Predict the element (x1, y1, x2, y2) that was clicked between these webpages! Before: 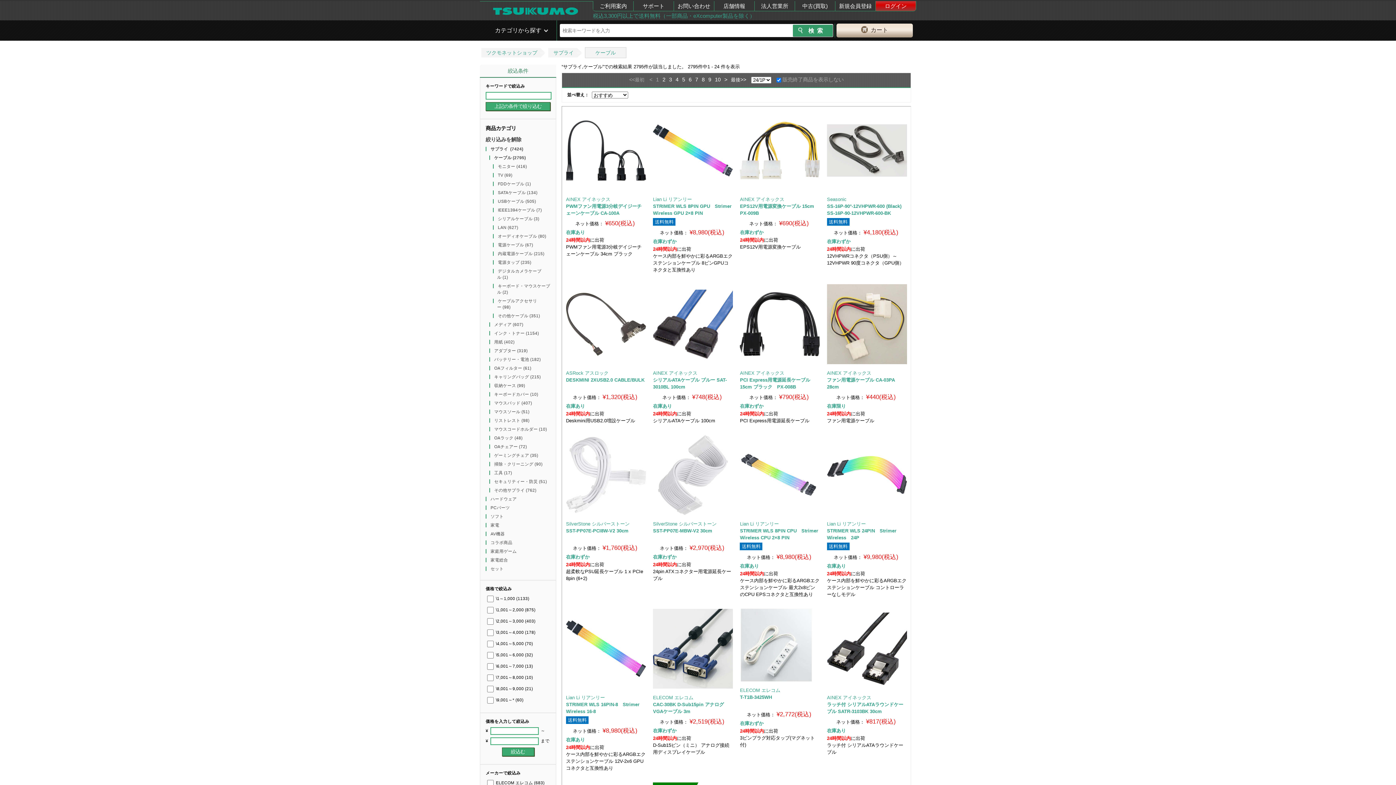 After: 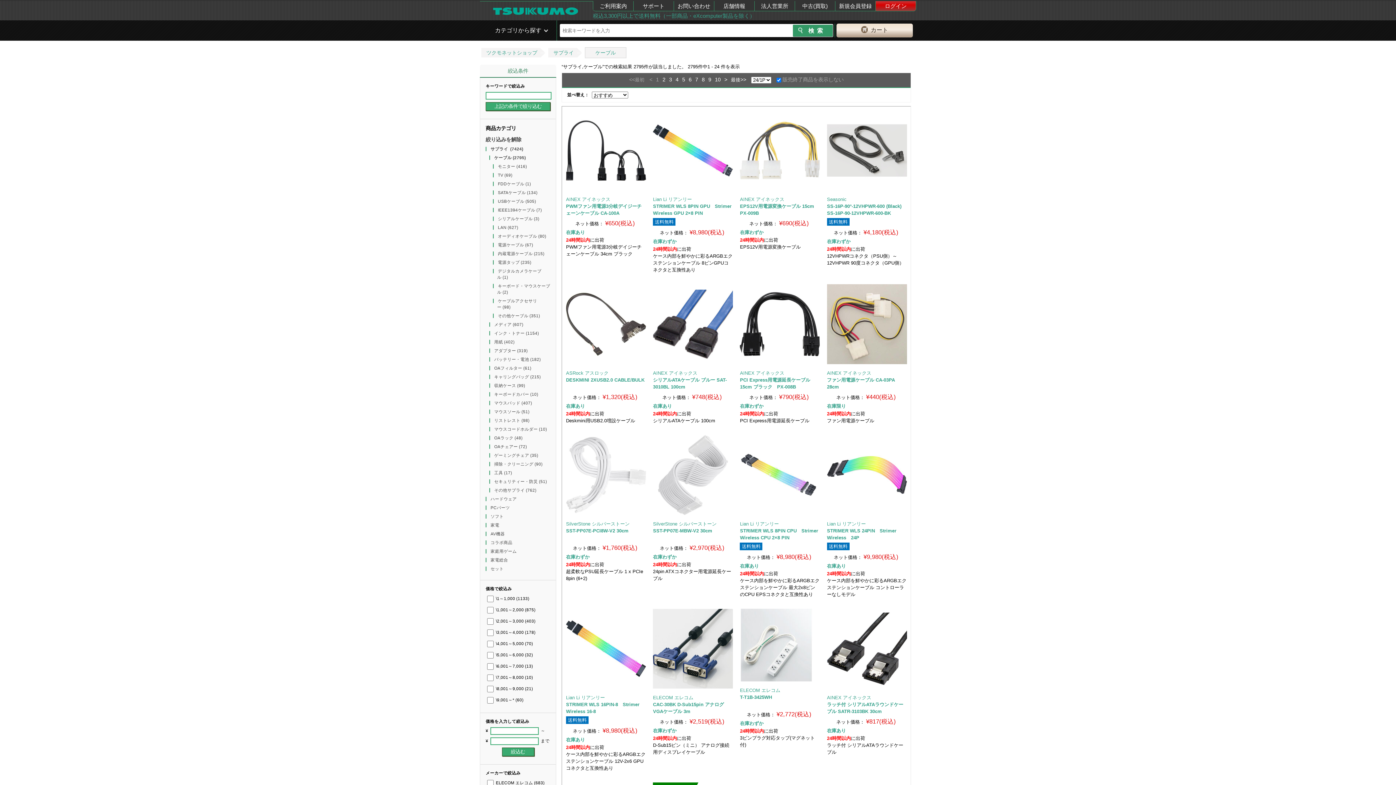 Action: bbox: (740, 110, 820, 190)